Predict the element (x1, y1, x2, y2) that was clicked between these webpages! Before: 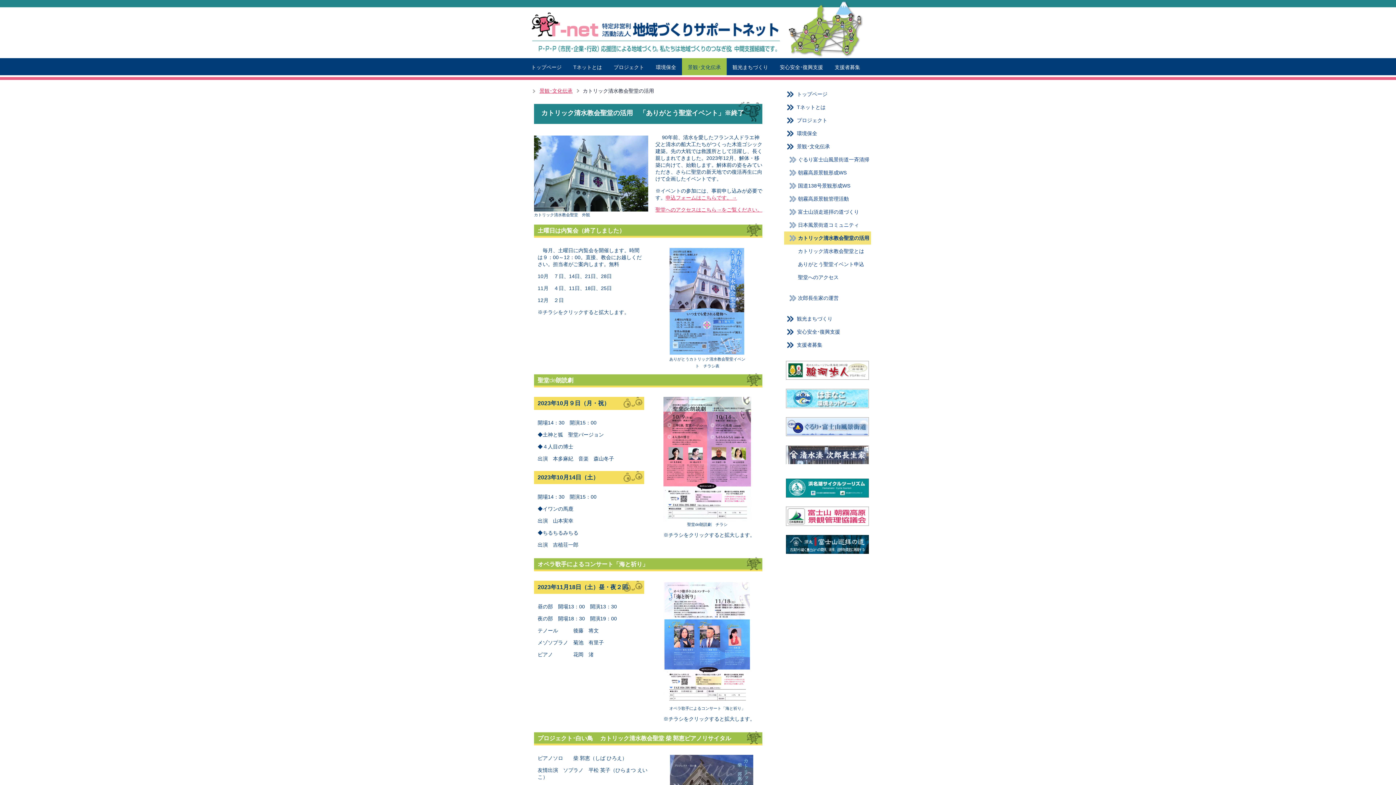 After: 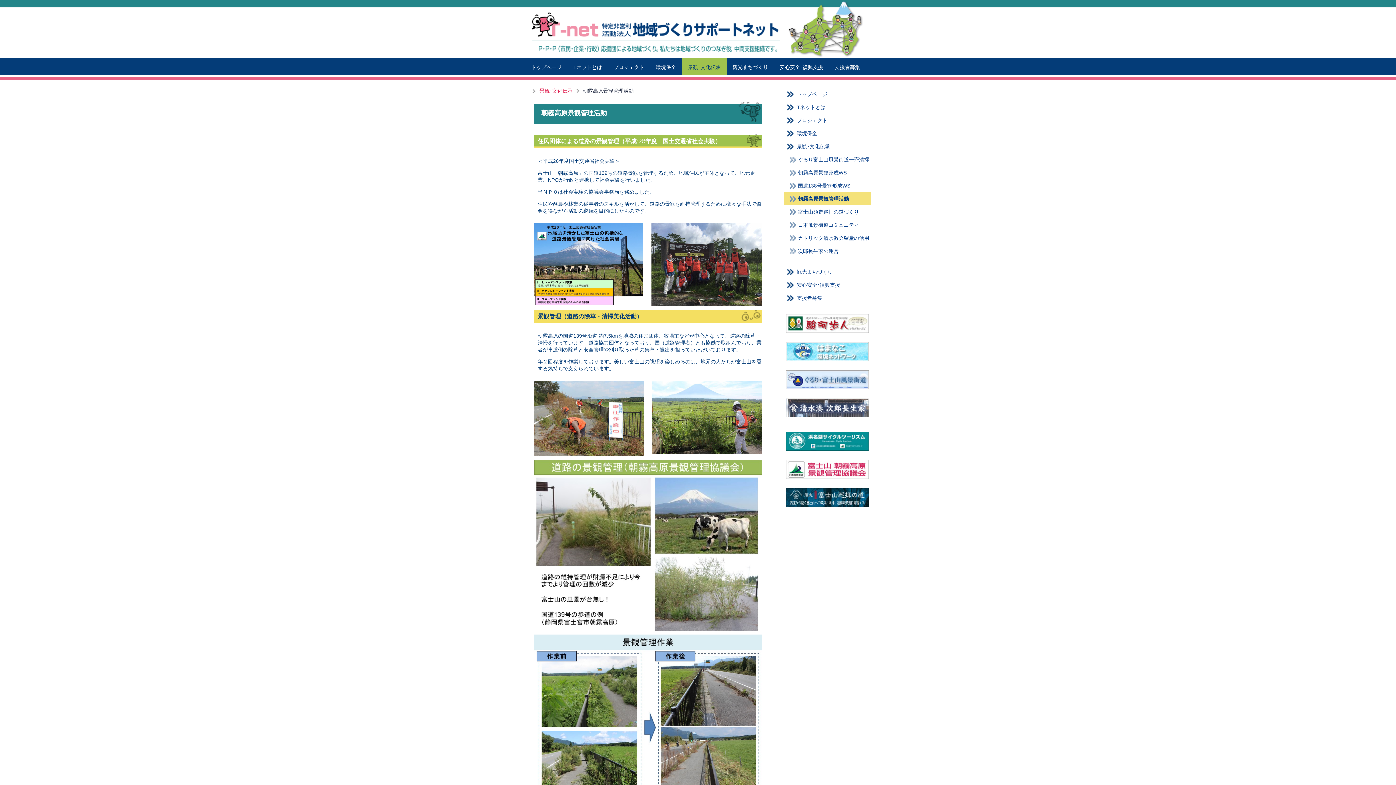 Action: bbox: (784, 192, 871, 205) label: 朝霧高原景観管理活動